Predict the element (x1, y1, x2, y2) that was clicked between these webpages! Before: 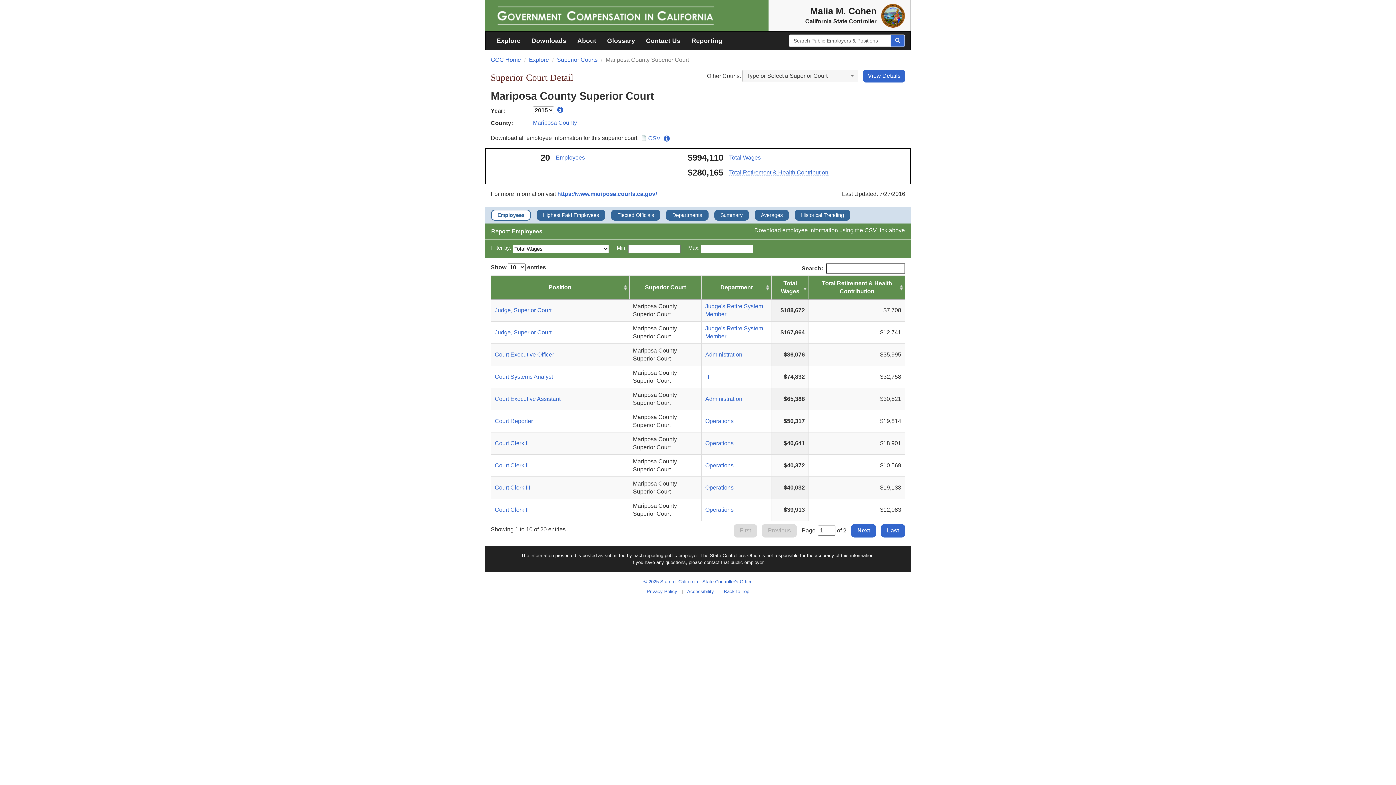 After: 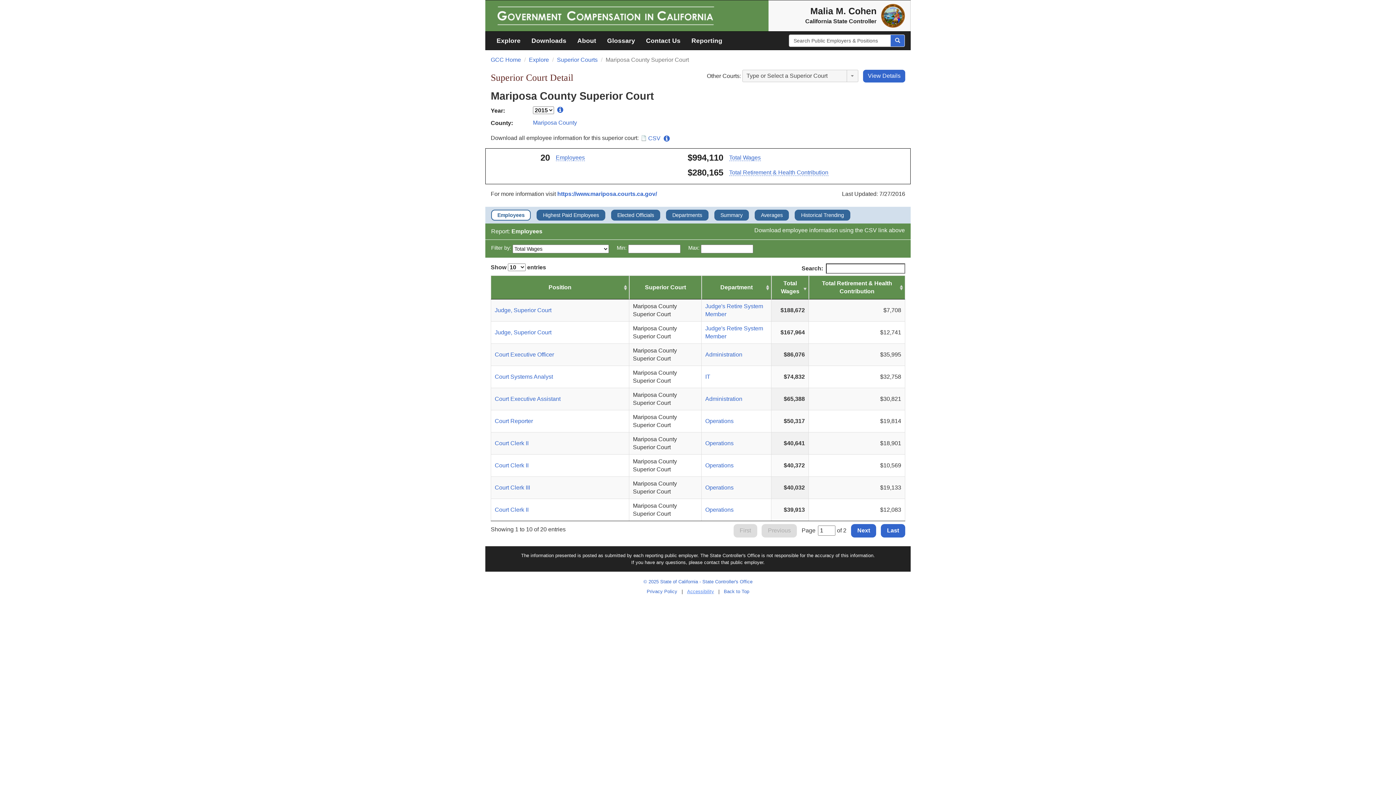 Action: bbox: (684, 589, 717, 594) label: Accessibility